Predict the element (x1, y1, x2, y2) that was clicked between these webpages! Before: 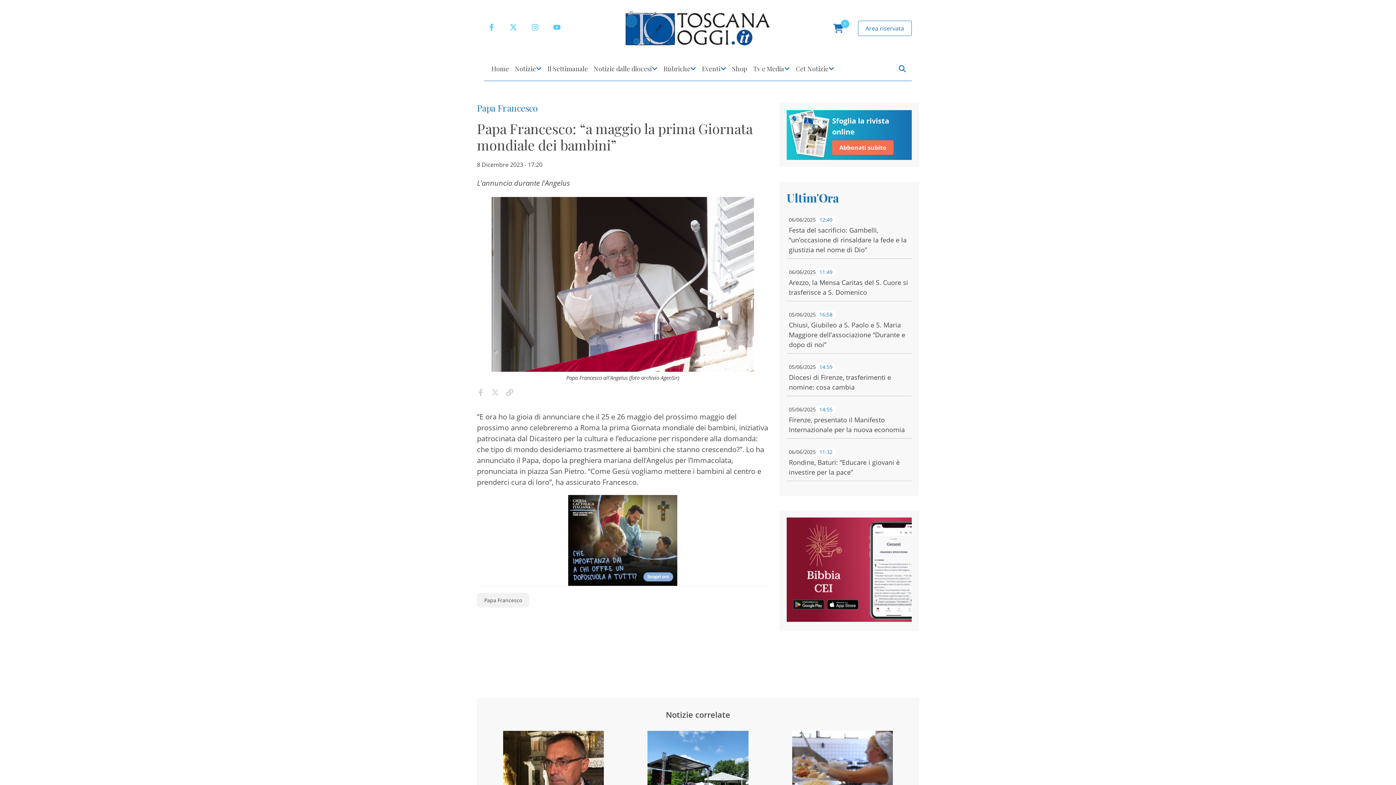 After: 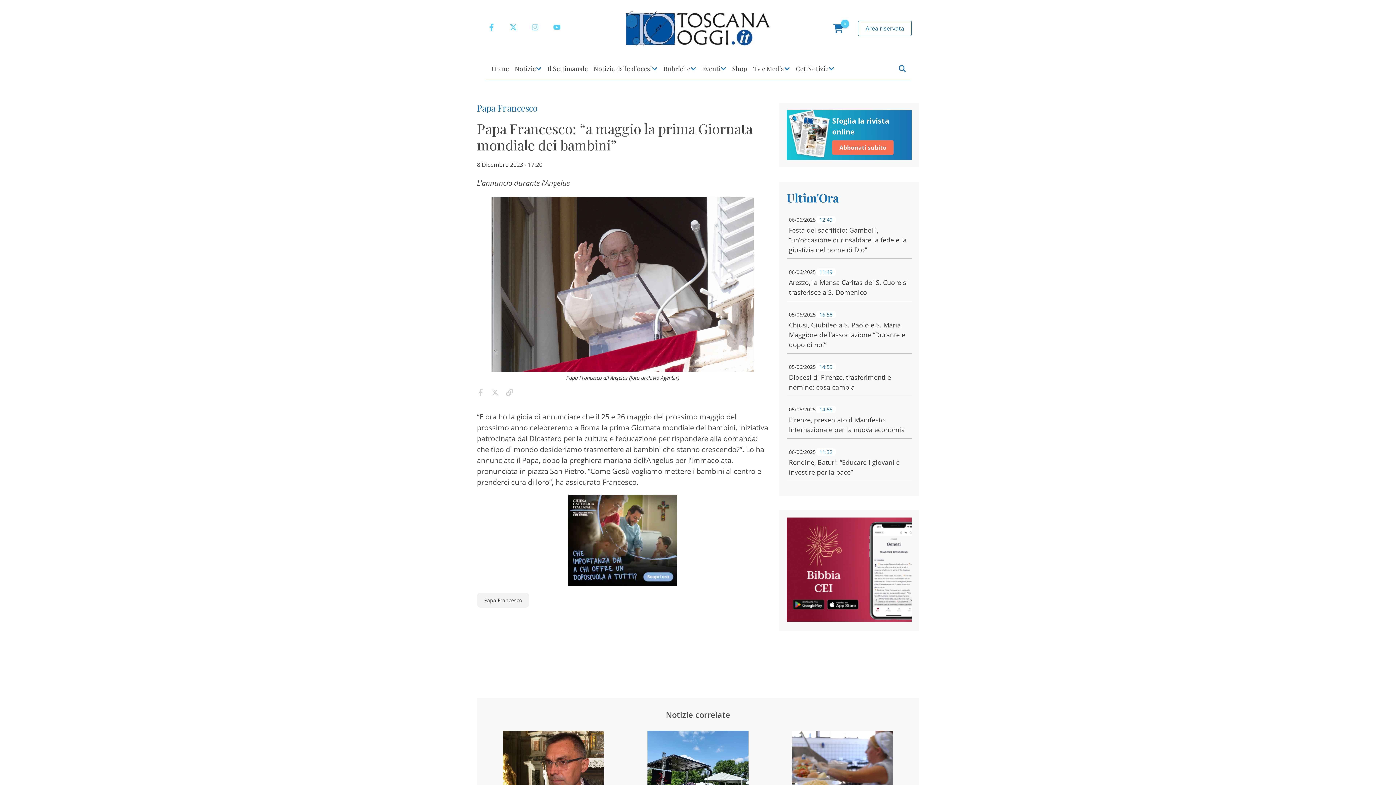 Action: bbox: (524, 23, 546, 33)